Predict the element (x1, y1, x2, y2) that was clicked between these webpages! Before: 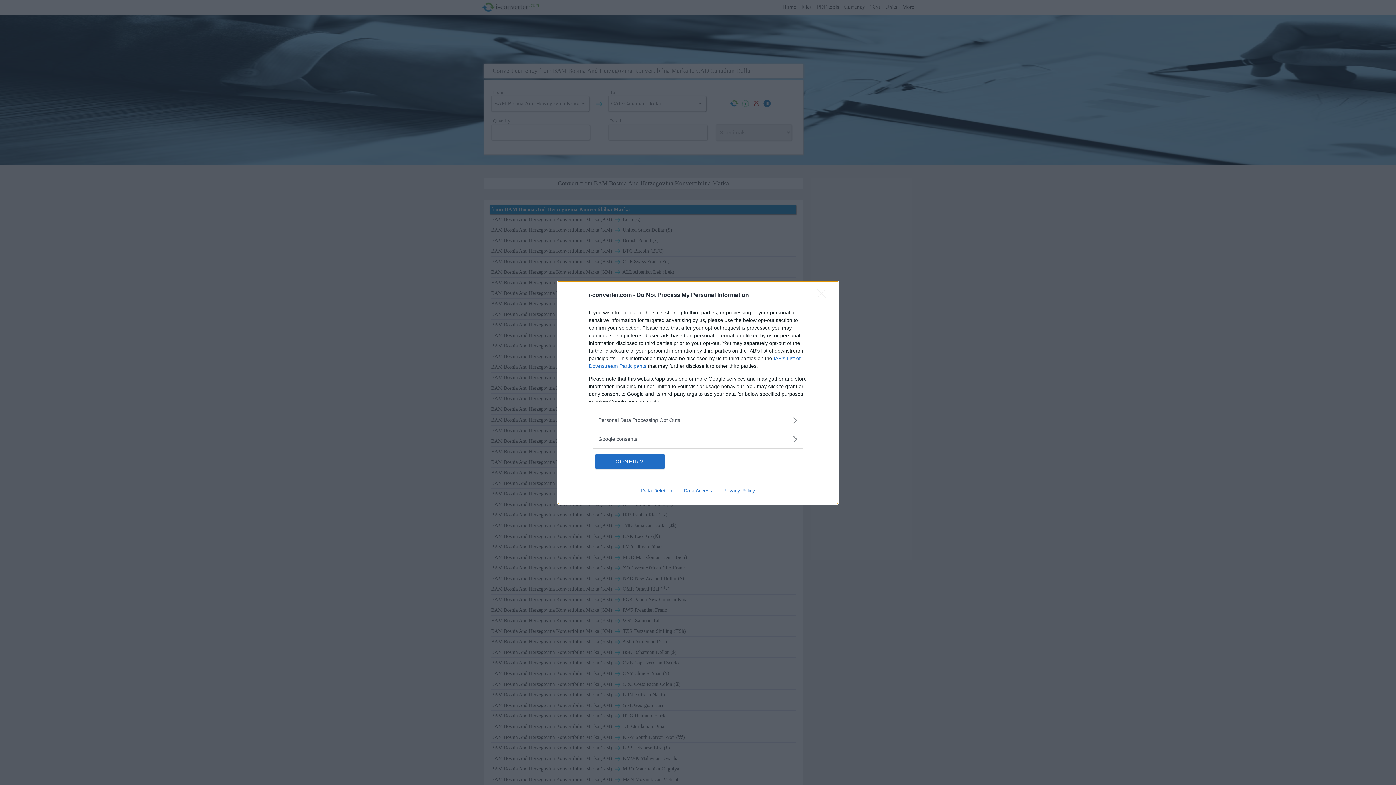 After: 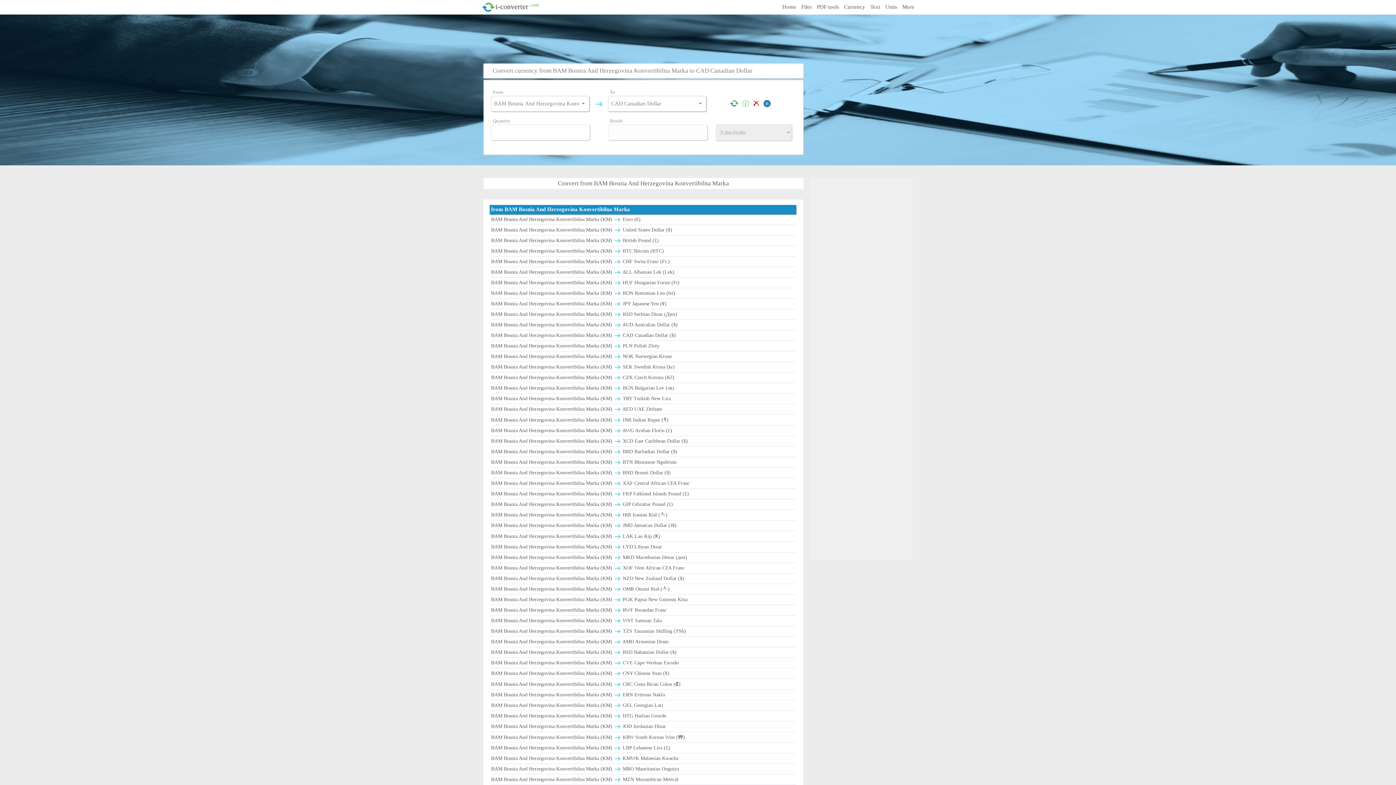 Action: label: Close bbox: (817, 288, 830, 302)